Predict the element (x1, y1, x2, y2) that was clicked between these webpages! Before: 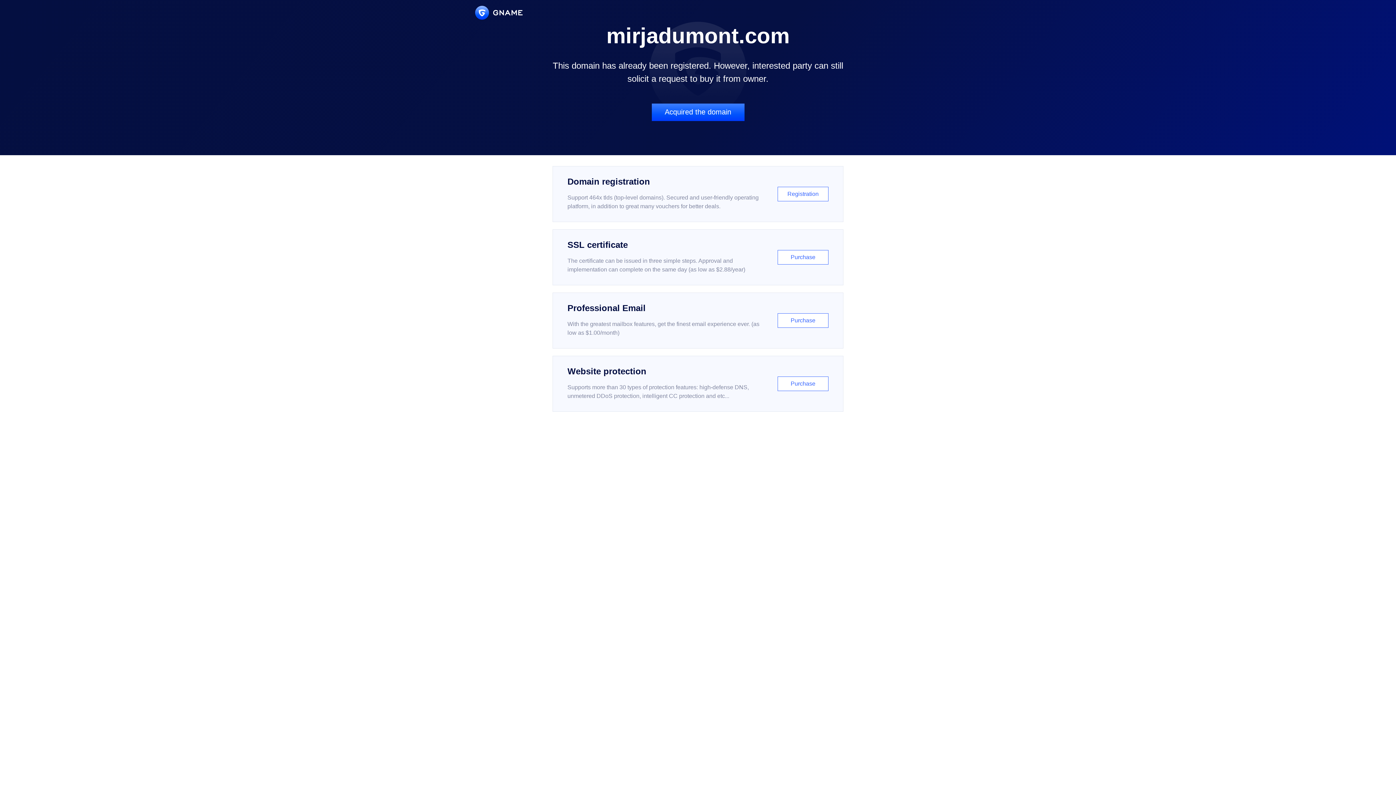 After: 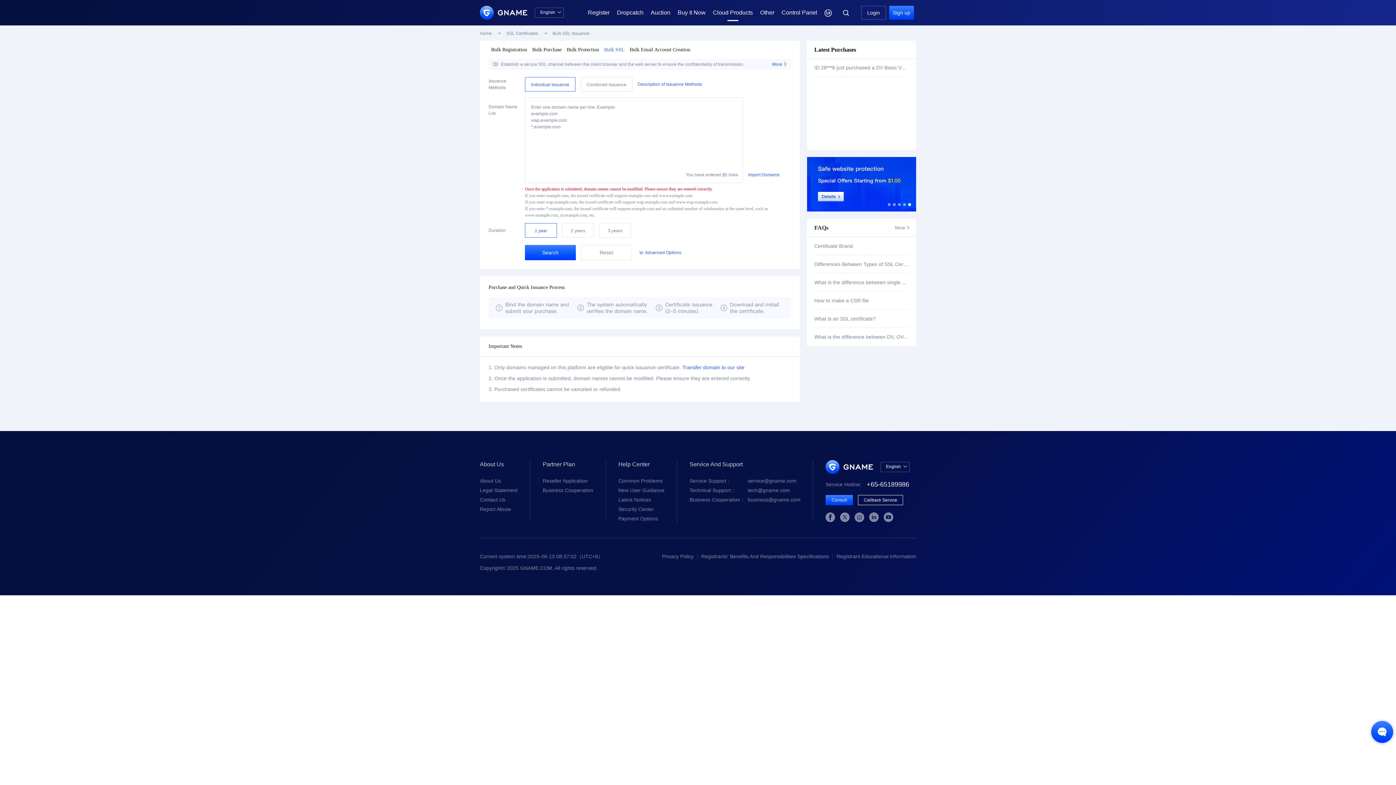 Action: bbox: (552, 229, 843, 285) label: SSL certificate

The certificate can be issued in three simple steps. Approval and implementation can complete on the same day (as low as $2.88/year)

Purchase